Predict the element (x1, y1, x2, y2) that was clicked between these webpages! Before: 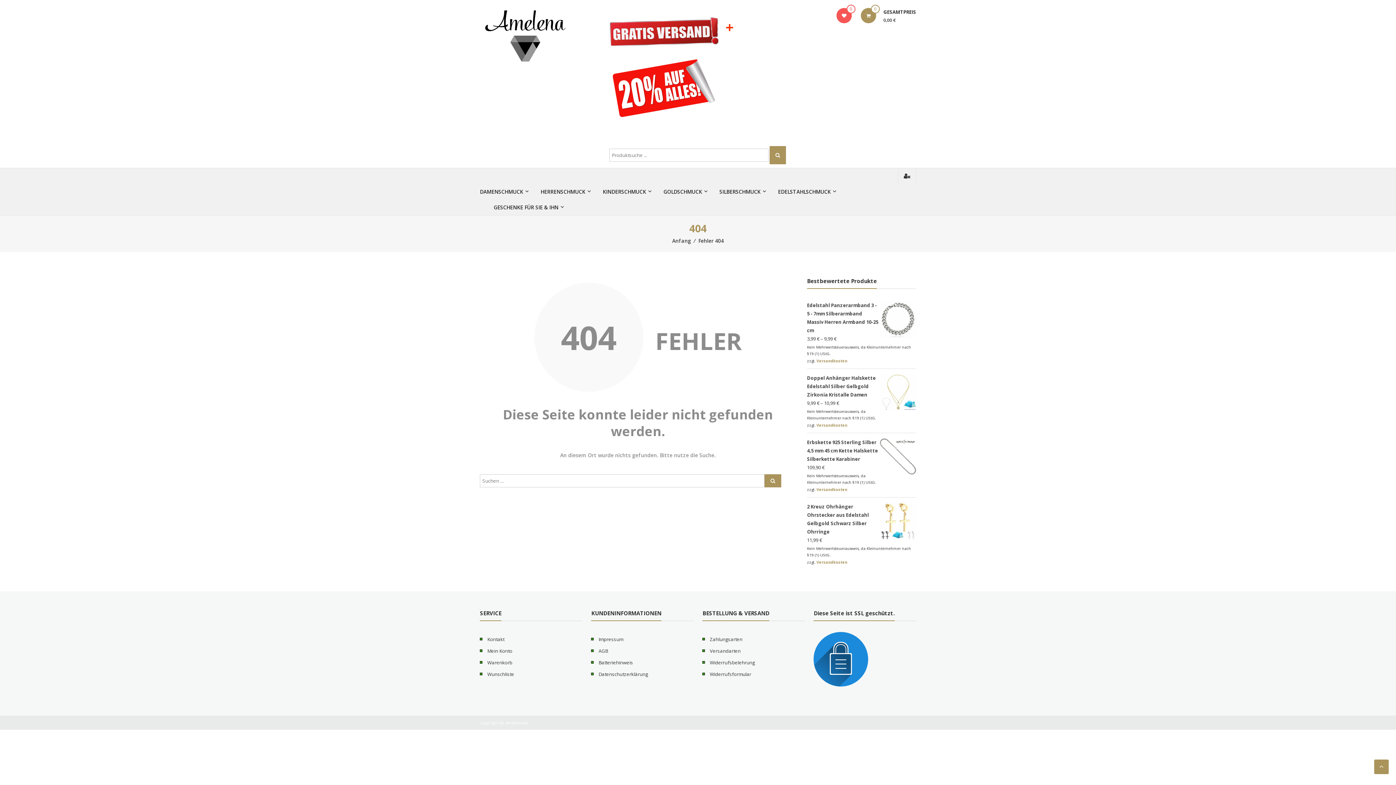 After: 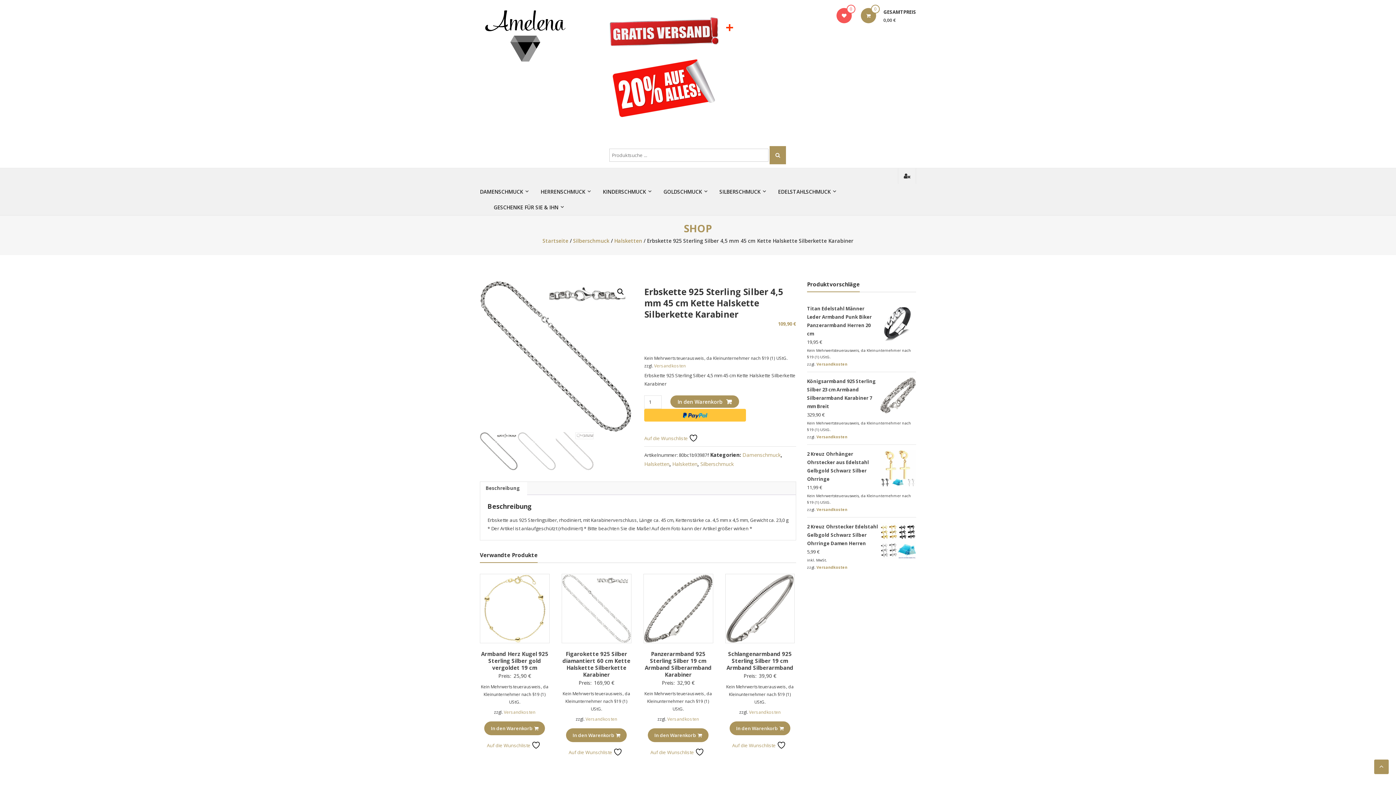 Action: label: Erbskette 925 Sterling Silber 4,5 mm 45 cm Kette Halskette Silberkette Karabiner bbox: (807, 438, 916, 463)